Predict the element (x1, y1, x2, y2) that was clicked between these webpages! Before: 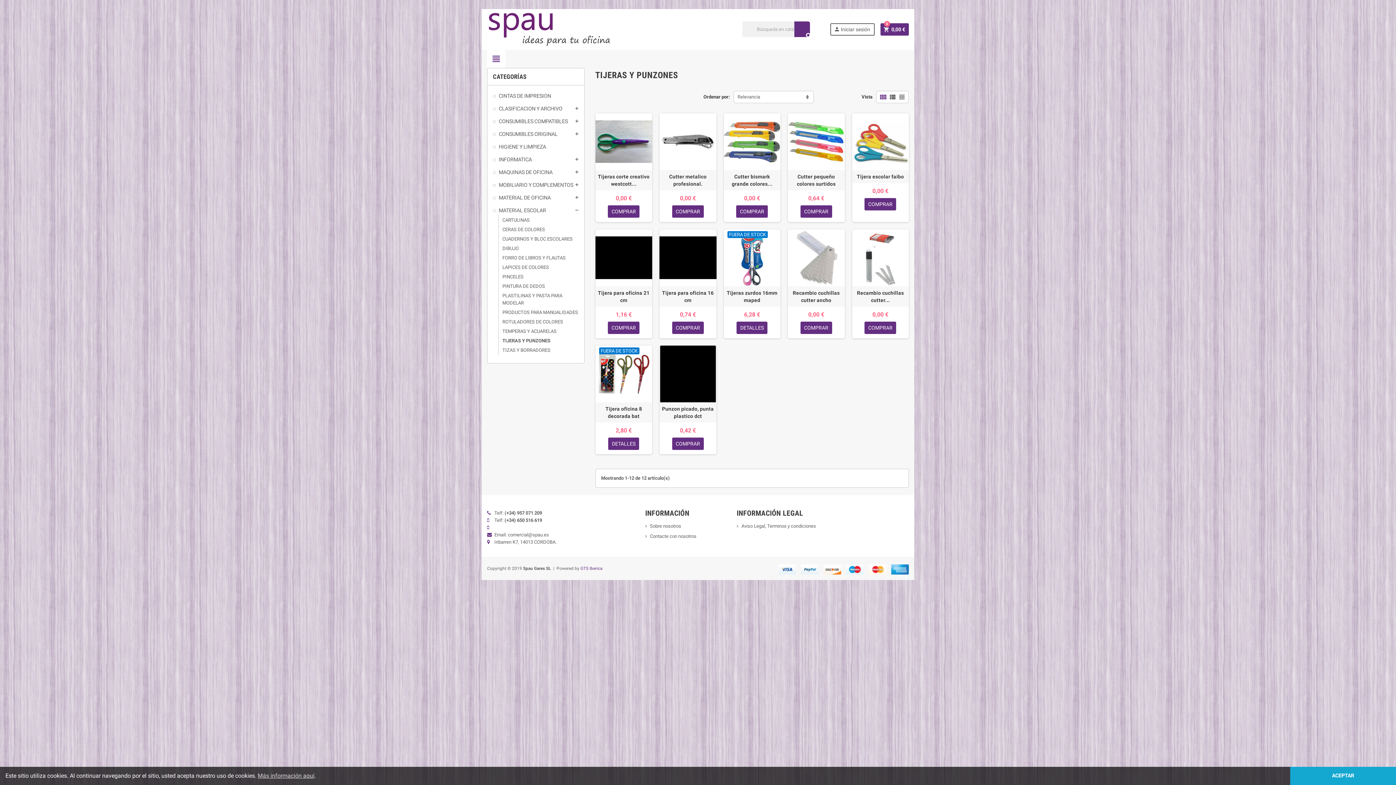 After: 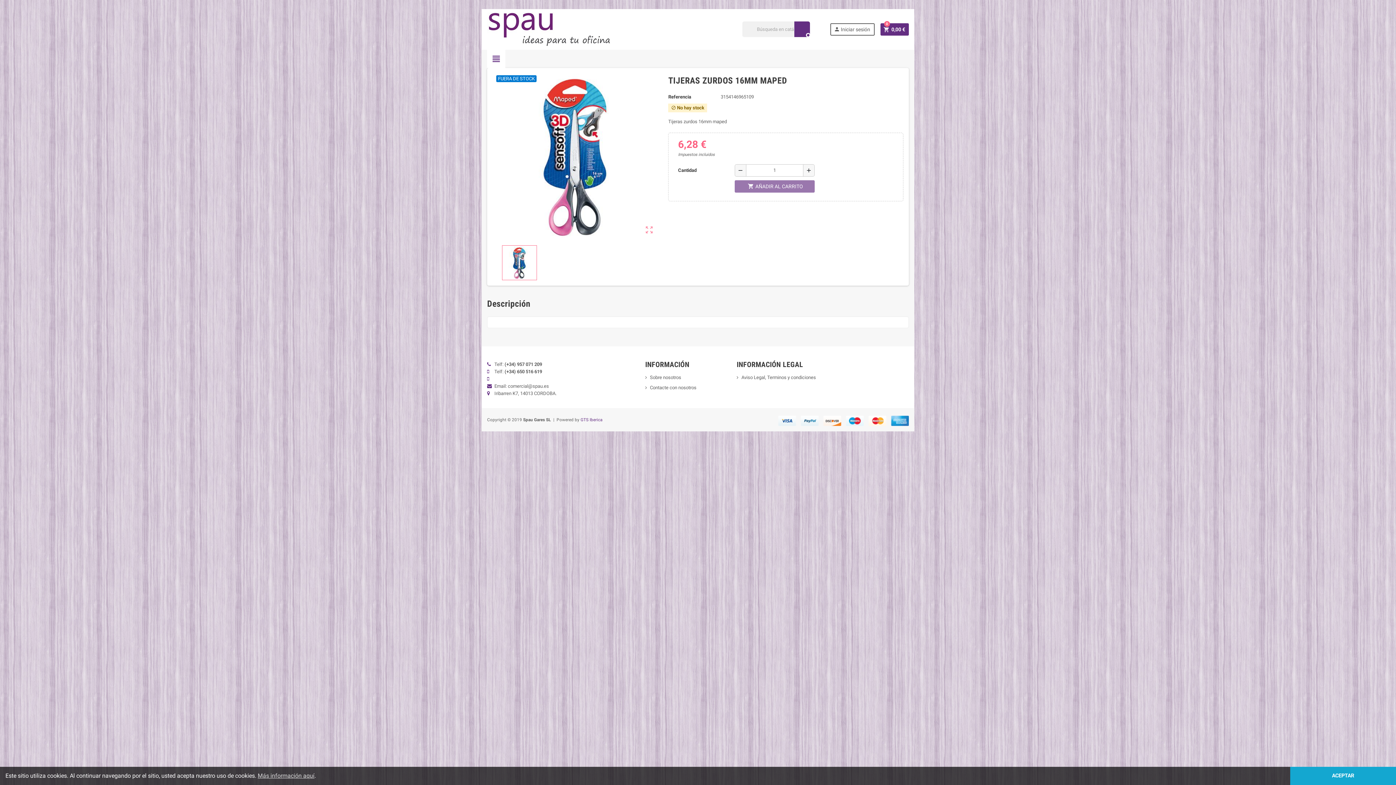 Action: bbox: (723, 229, 780, 286)